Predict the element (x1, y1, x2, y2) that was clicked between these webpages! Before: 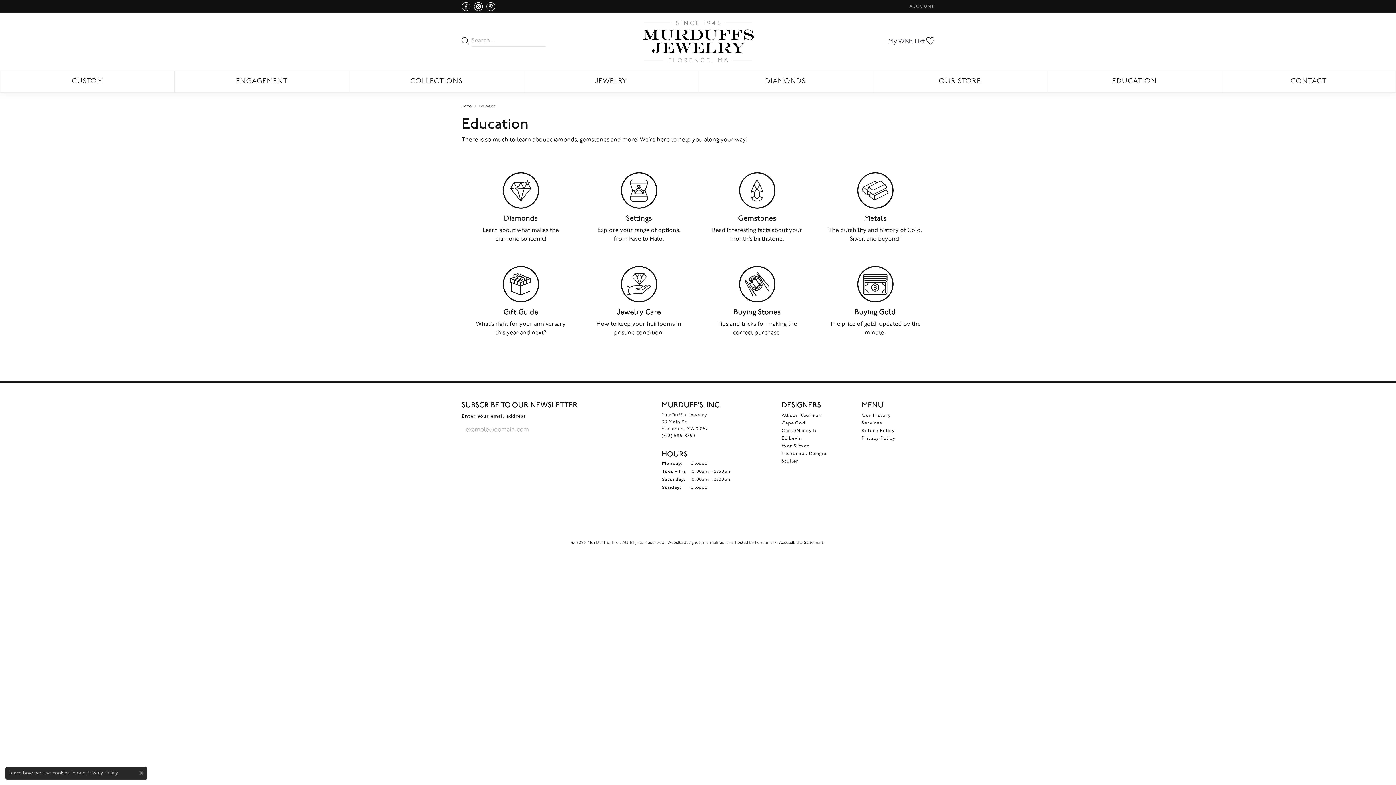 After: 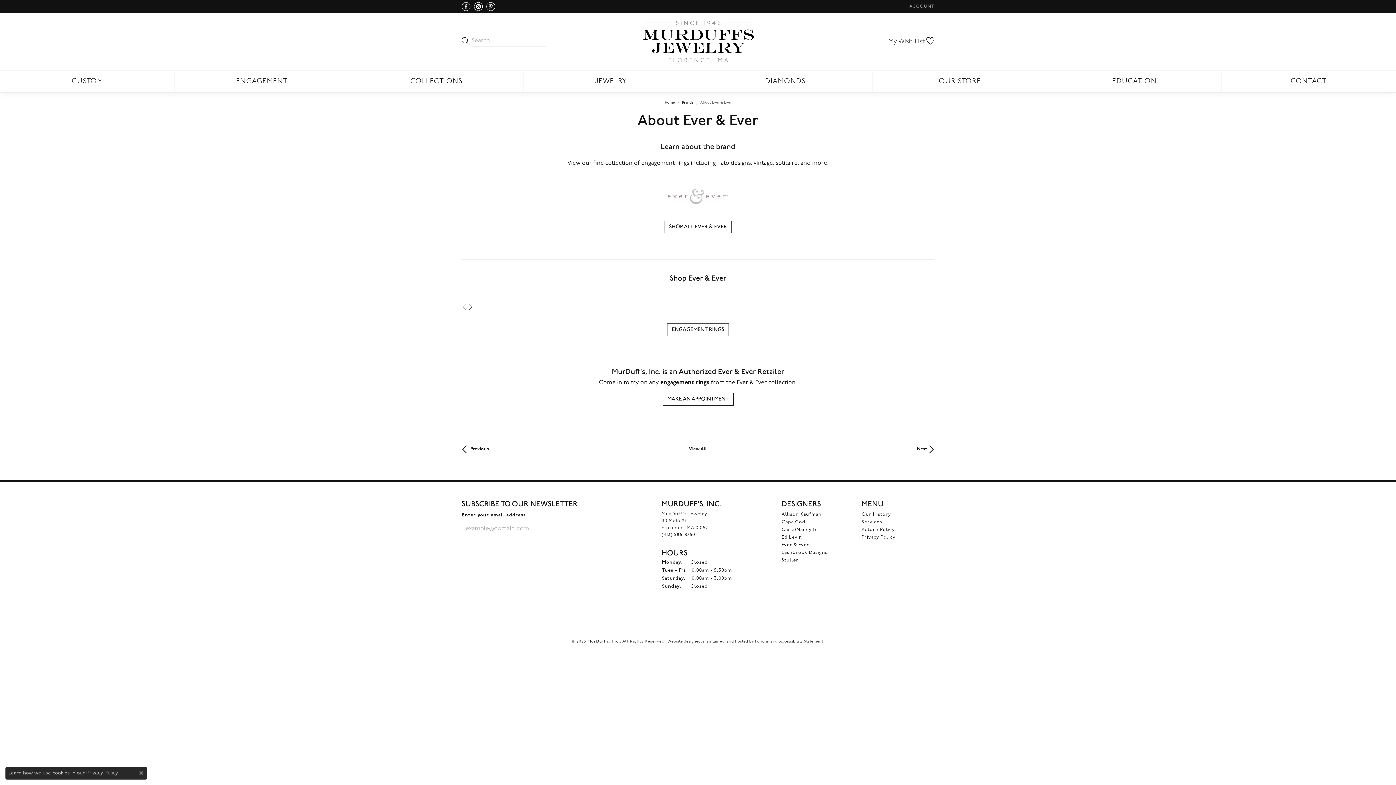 Action: label: Ever & Ever bbox: (781, 443, 809, 448)